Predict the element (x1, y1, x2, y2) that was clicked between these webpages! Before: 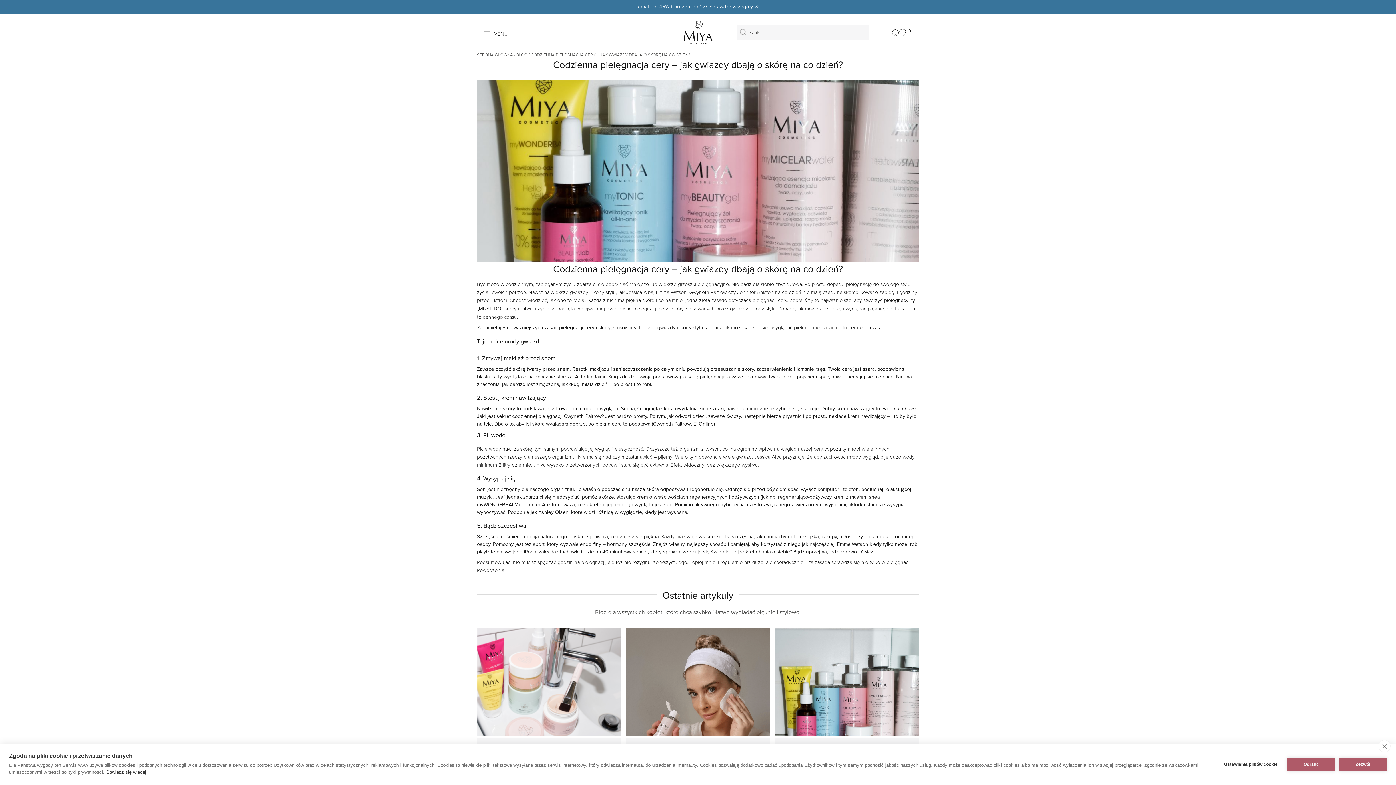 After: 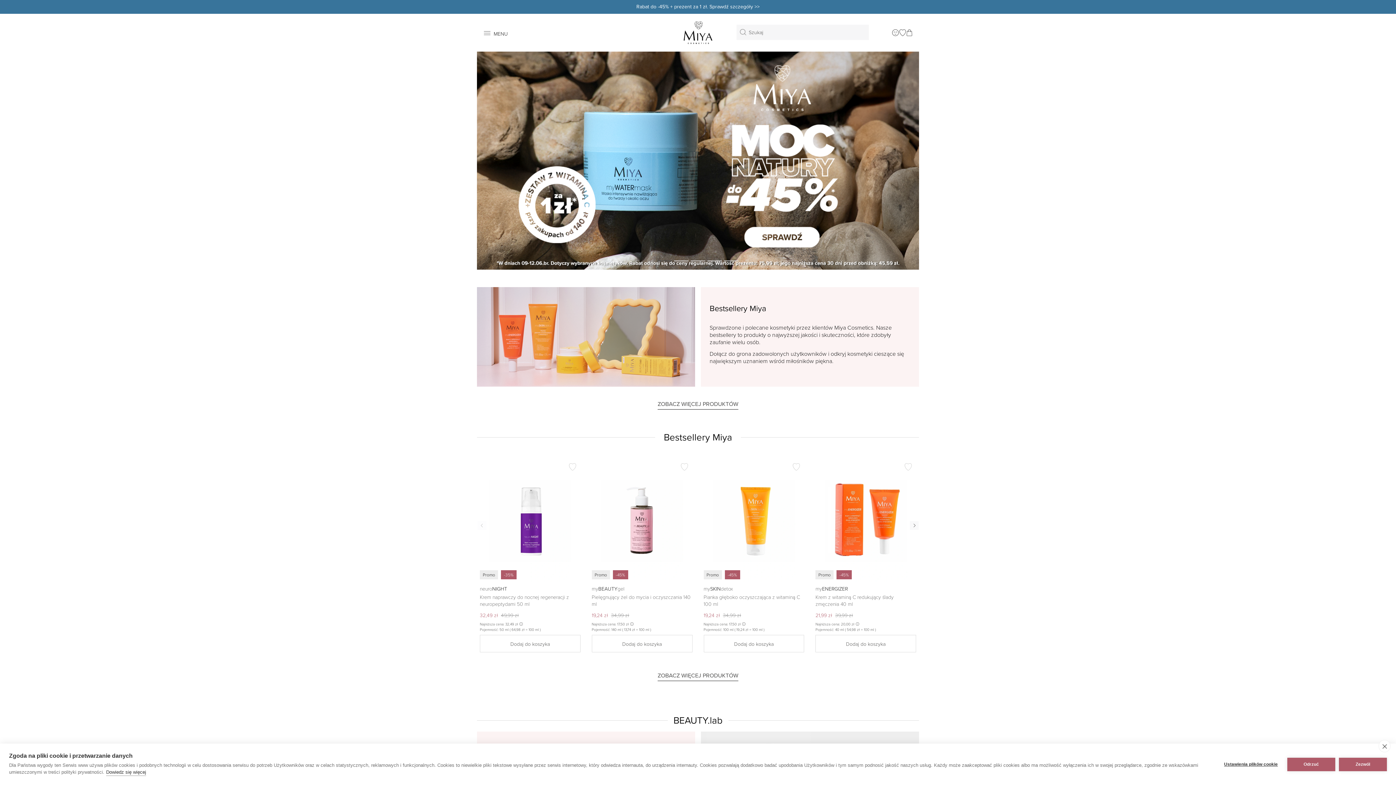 Action: bbox: (683, 21, 712, 44)